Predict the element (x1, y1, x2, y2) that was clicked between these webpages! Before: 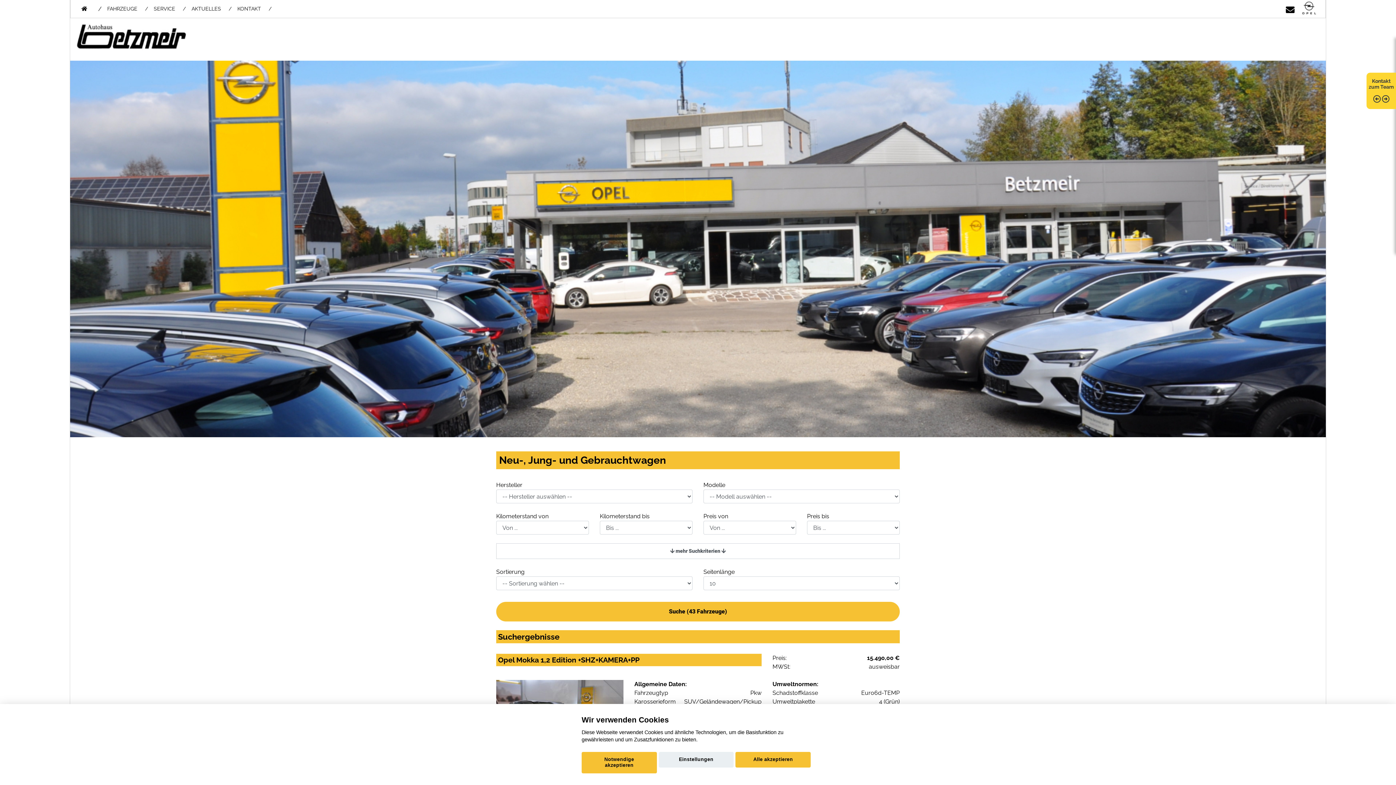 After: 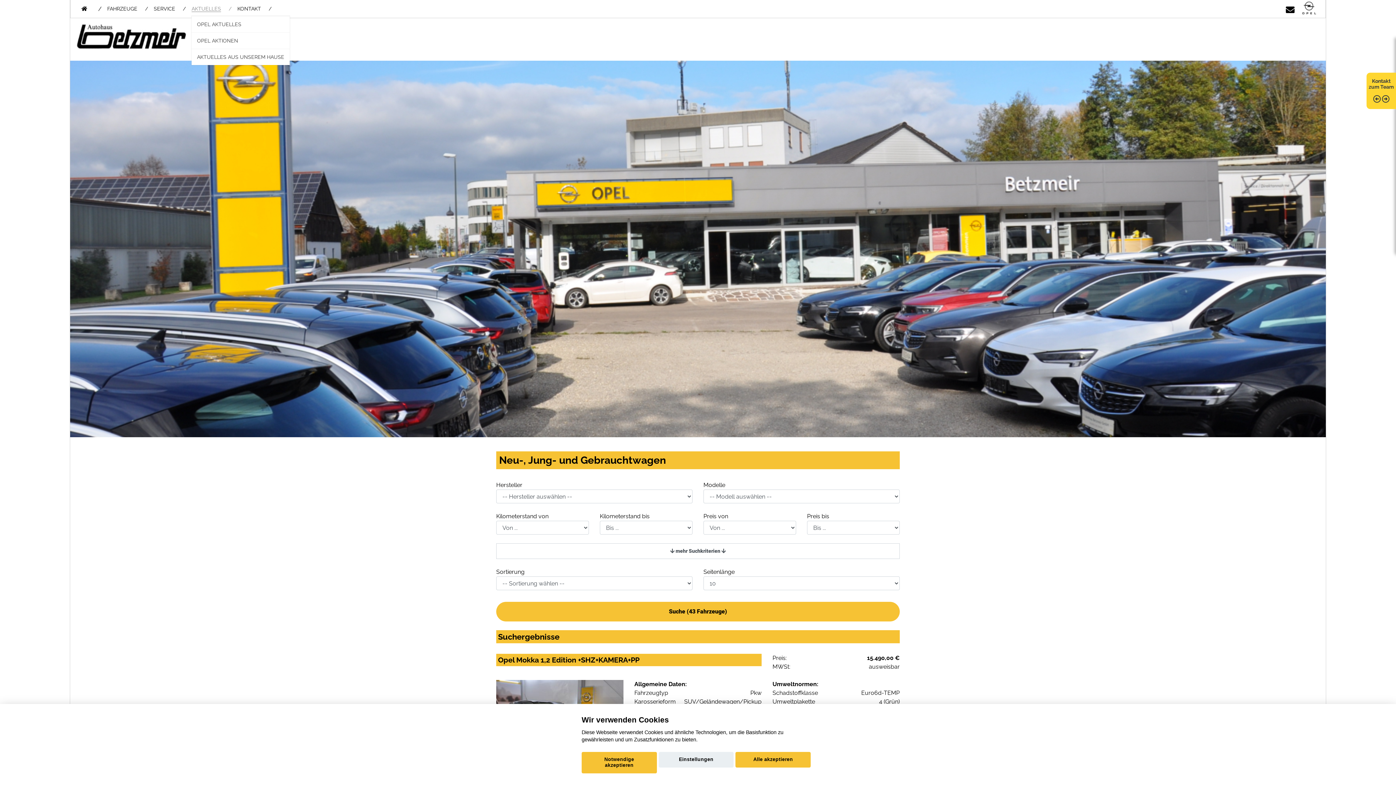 Action: label: AKTUELLES bbox: (186, 0, 232, 16)